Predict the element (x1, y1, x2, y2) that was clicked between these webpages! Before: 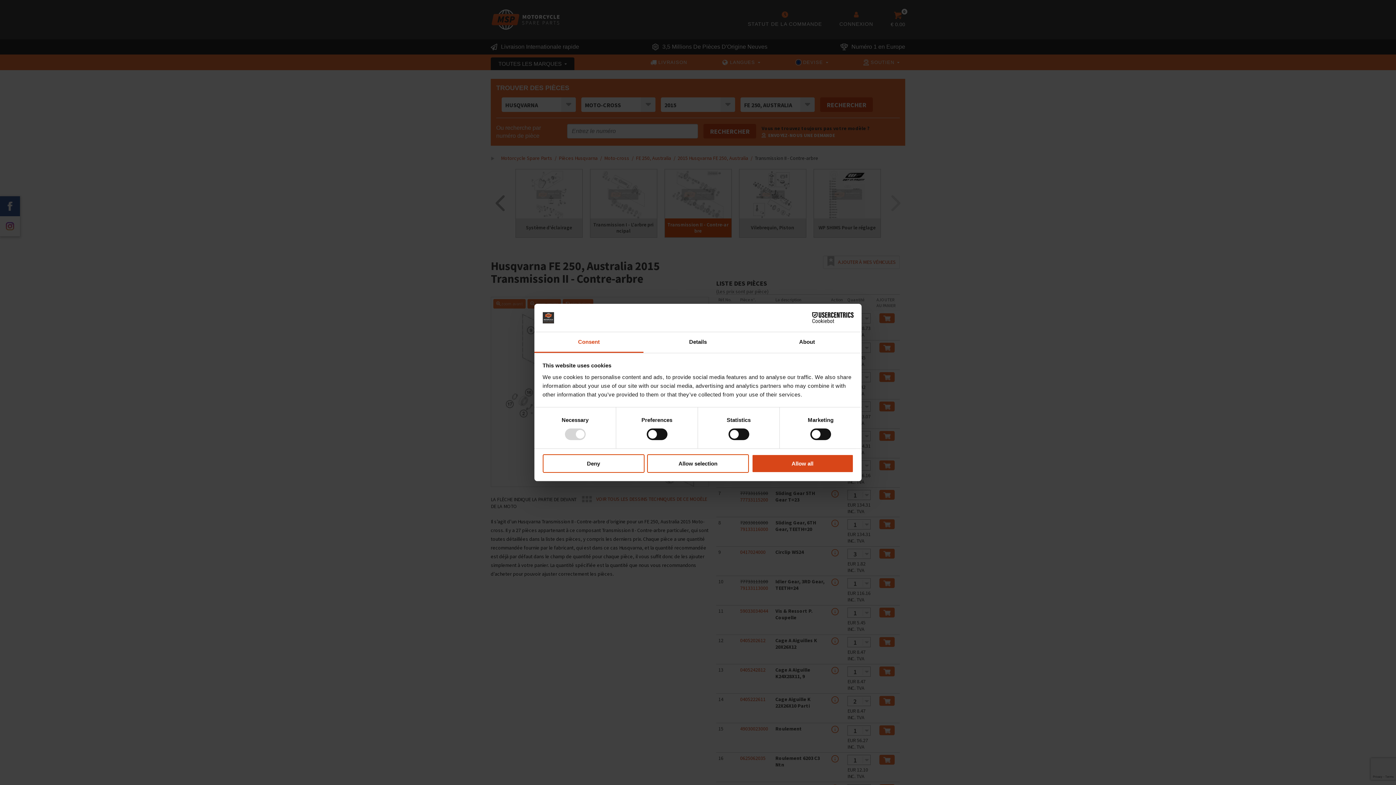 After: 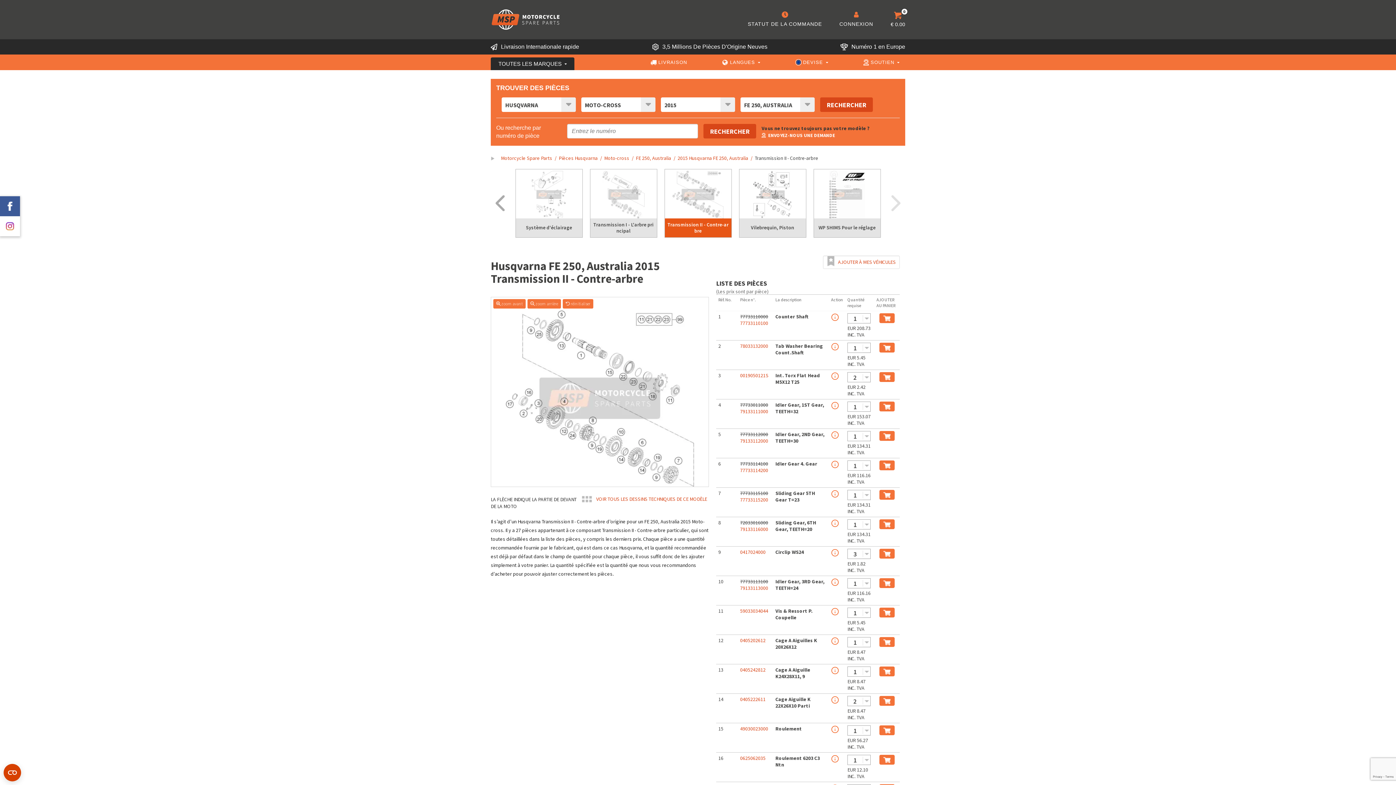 Action: bbox: (751, 454, 853, 472) label: Allow all